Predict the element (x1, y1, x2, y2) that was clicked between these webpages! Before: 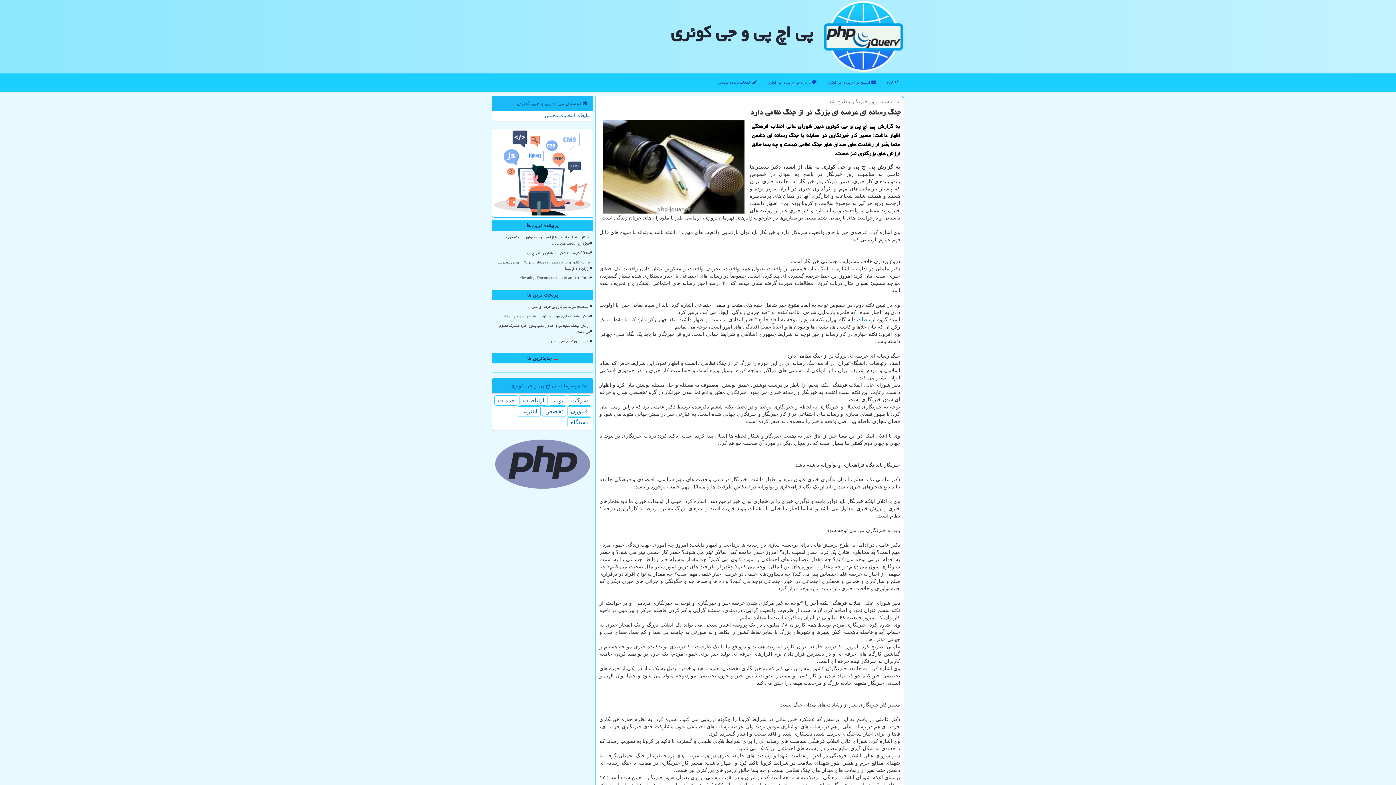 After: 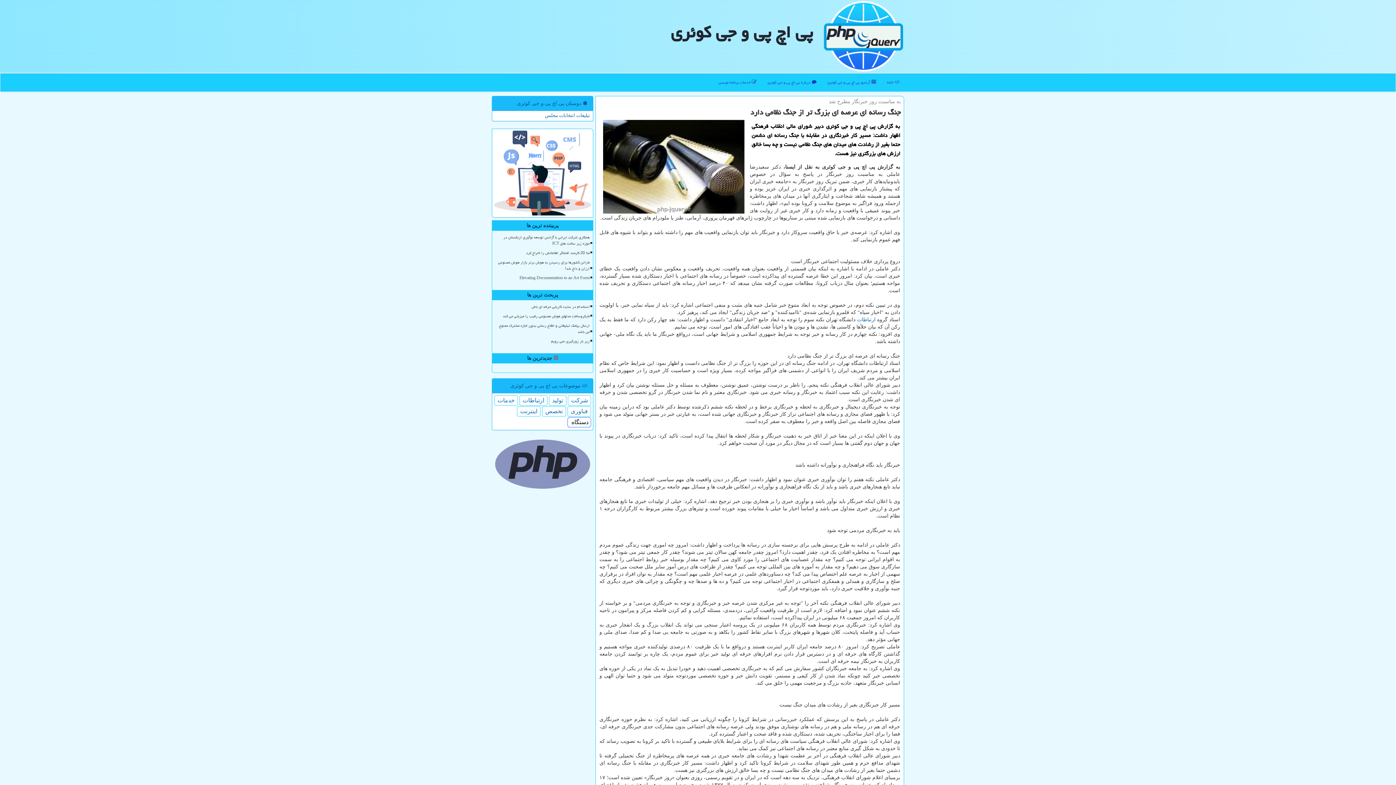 Action: bbox: (567, 417, 591, 427) label: دستگاه